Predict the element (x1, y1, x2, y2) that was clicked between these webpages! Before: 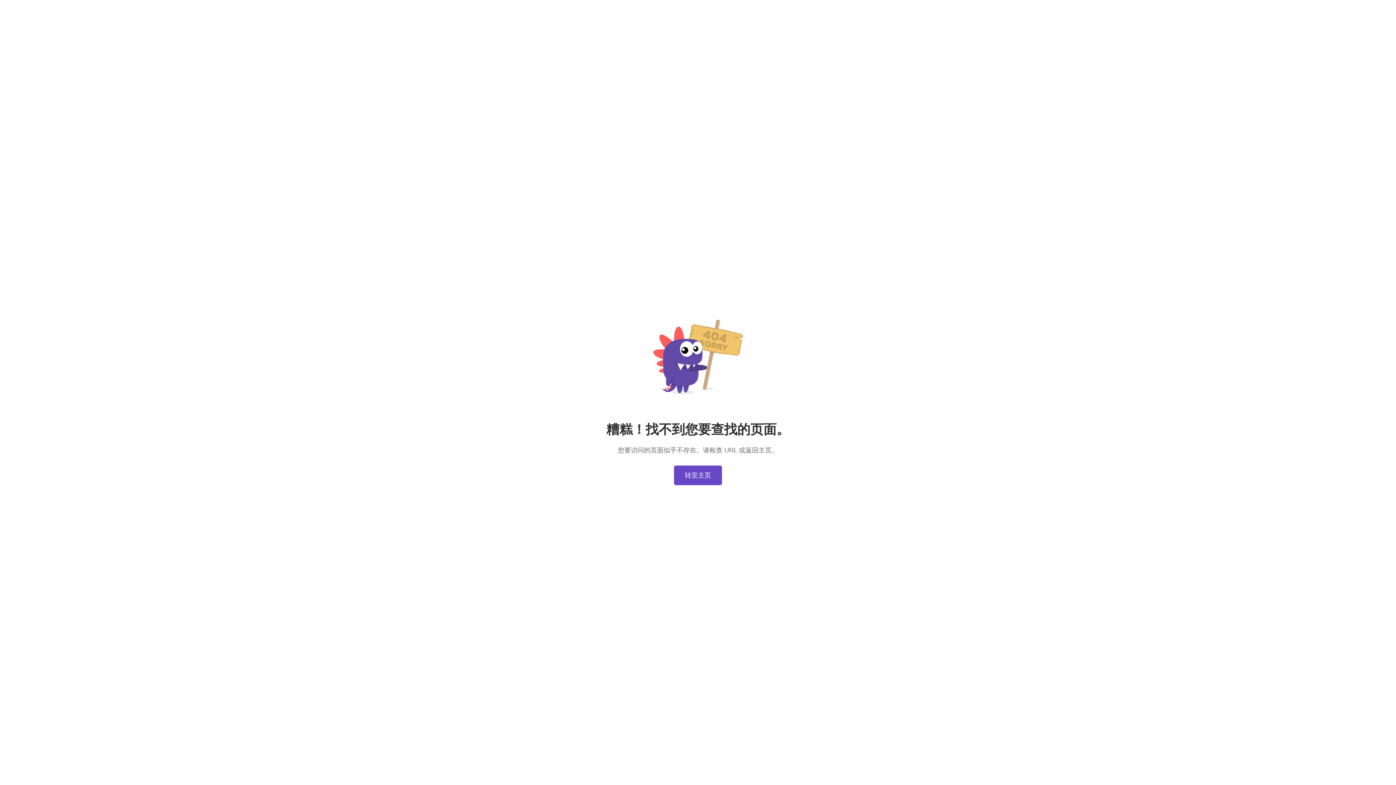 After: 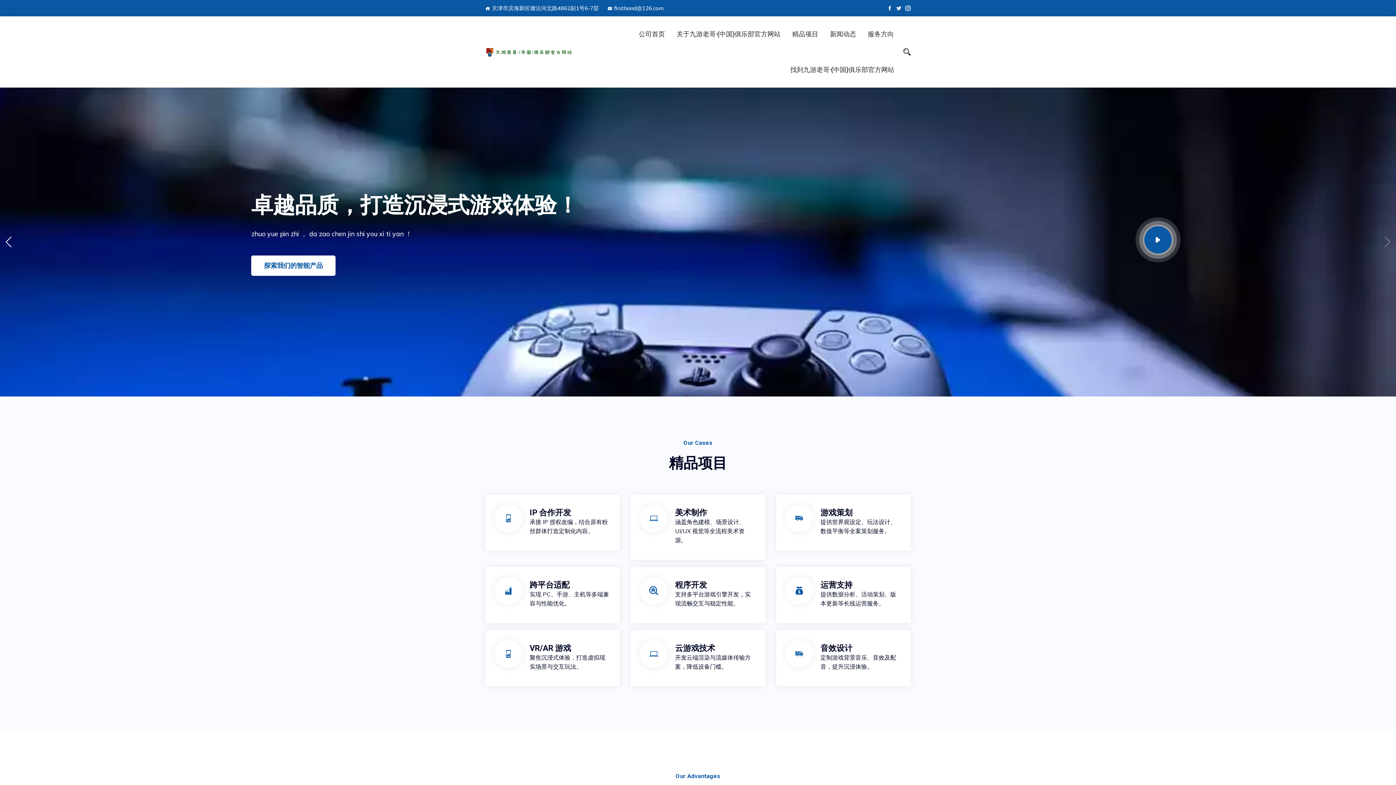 Action: bbox: (674, 465, 722, 485) label: 转至主页